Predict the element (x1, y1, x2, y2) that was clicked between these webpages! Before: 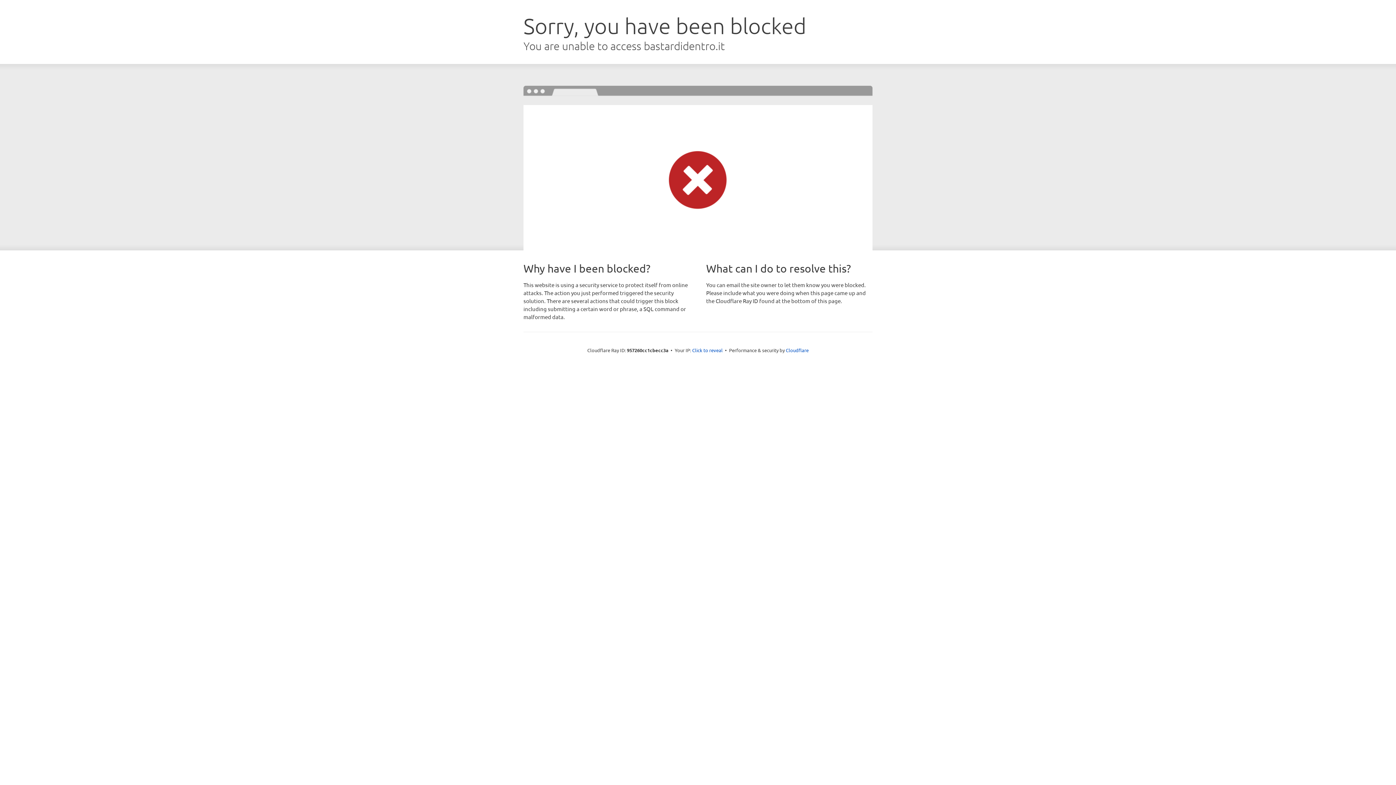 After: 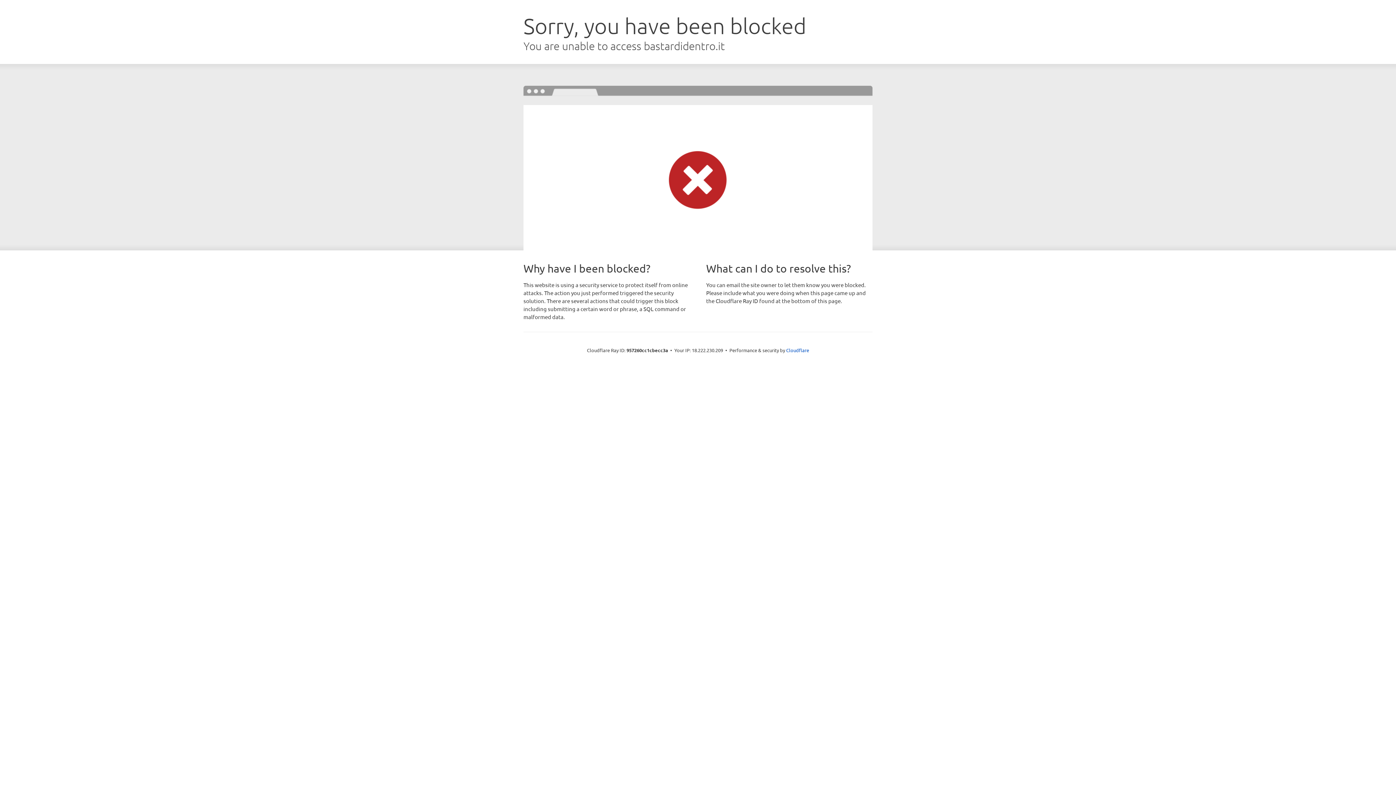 Action: bbox: (692, 346, 722, 353) label: Click to reveal